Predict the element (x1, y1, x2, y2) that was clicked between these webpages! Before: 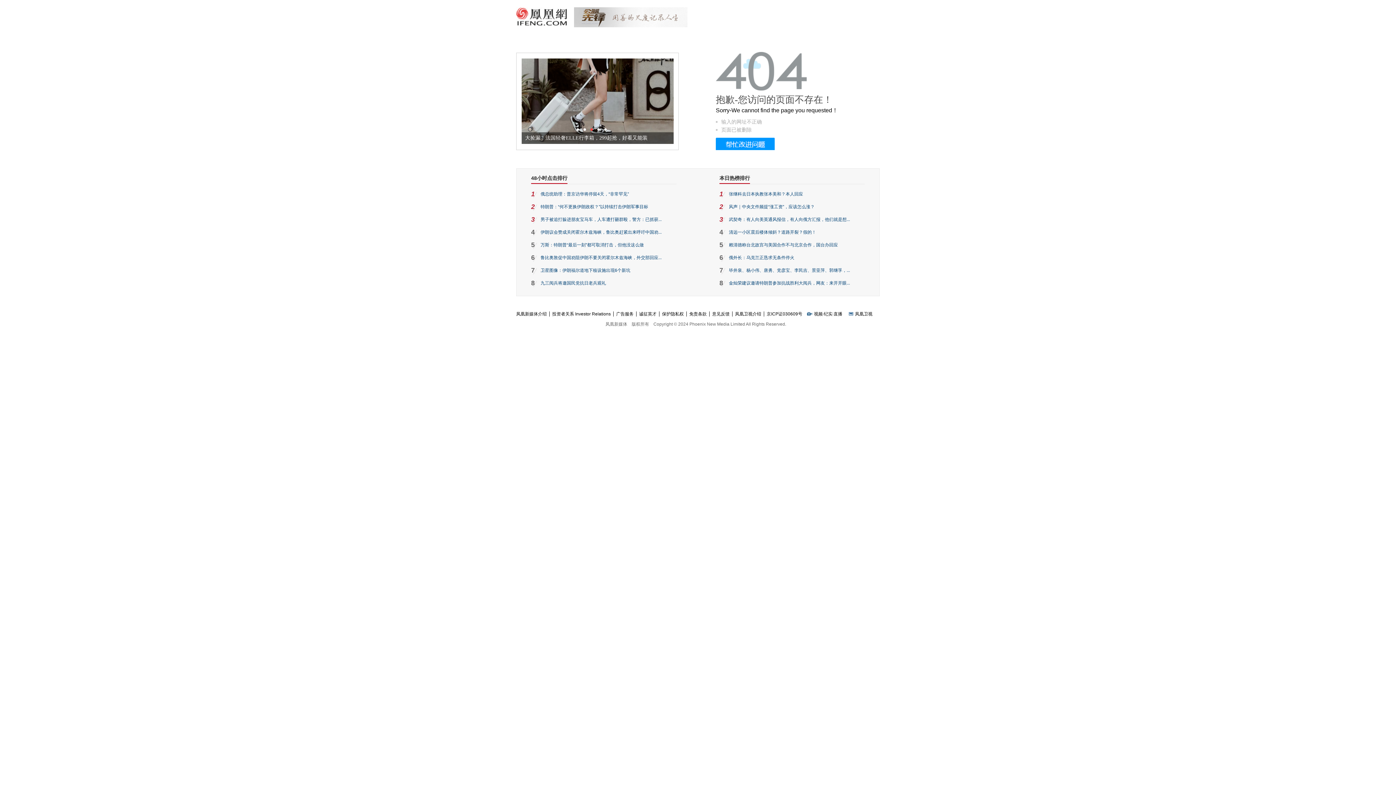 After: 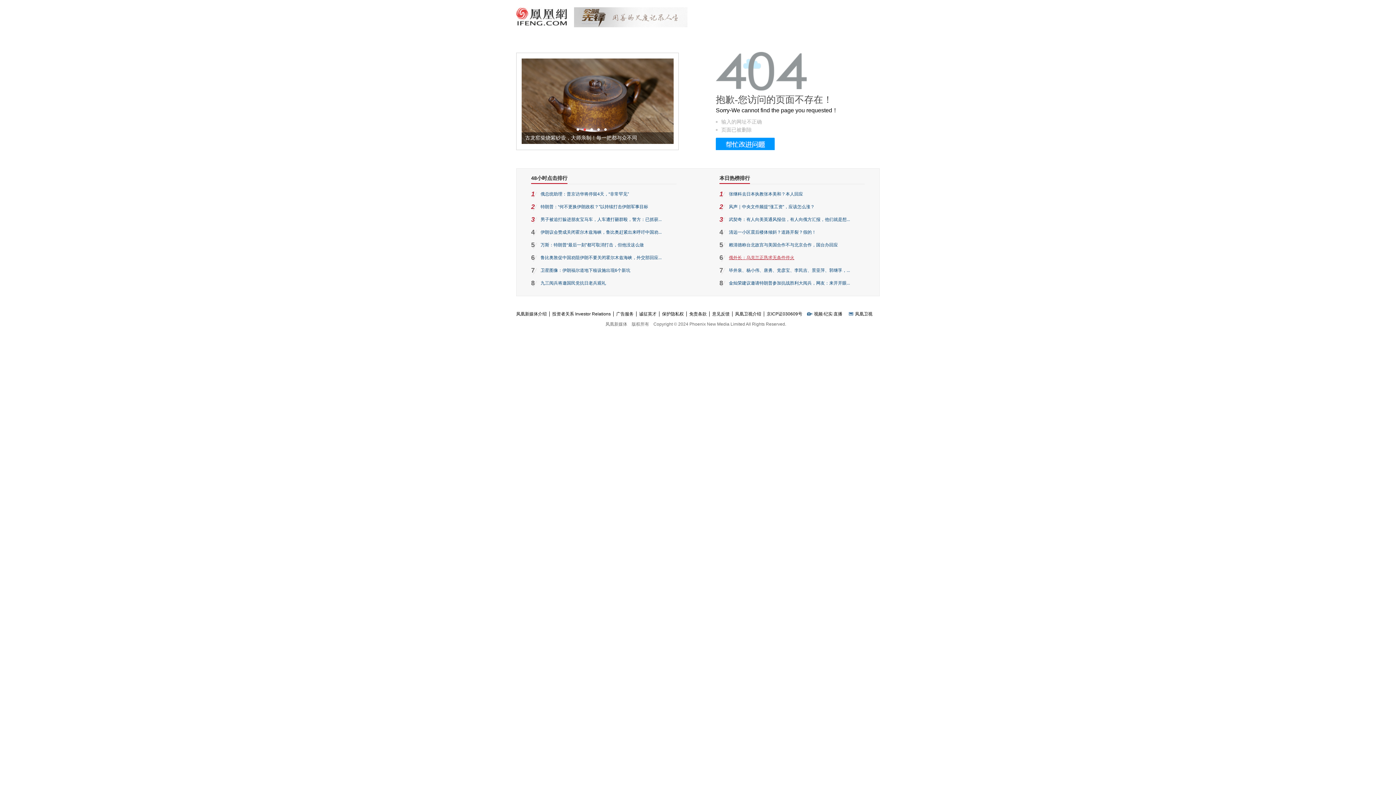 Action: bbox: (729, 255, 794, 260) label: 俄外长：乌克兰正恳求无条件停火